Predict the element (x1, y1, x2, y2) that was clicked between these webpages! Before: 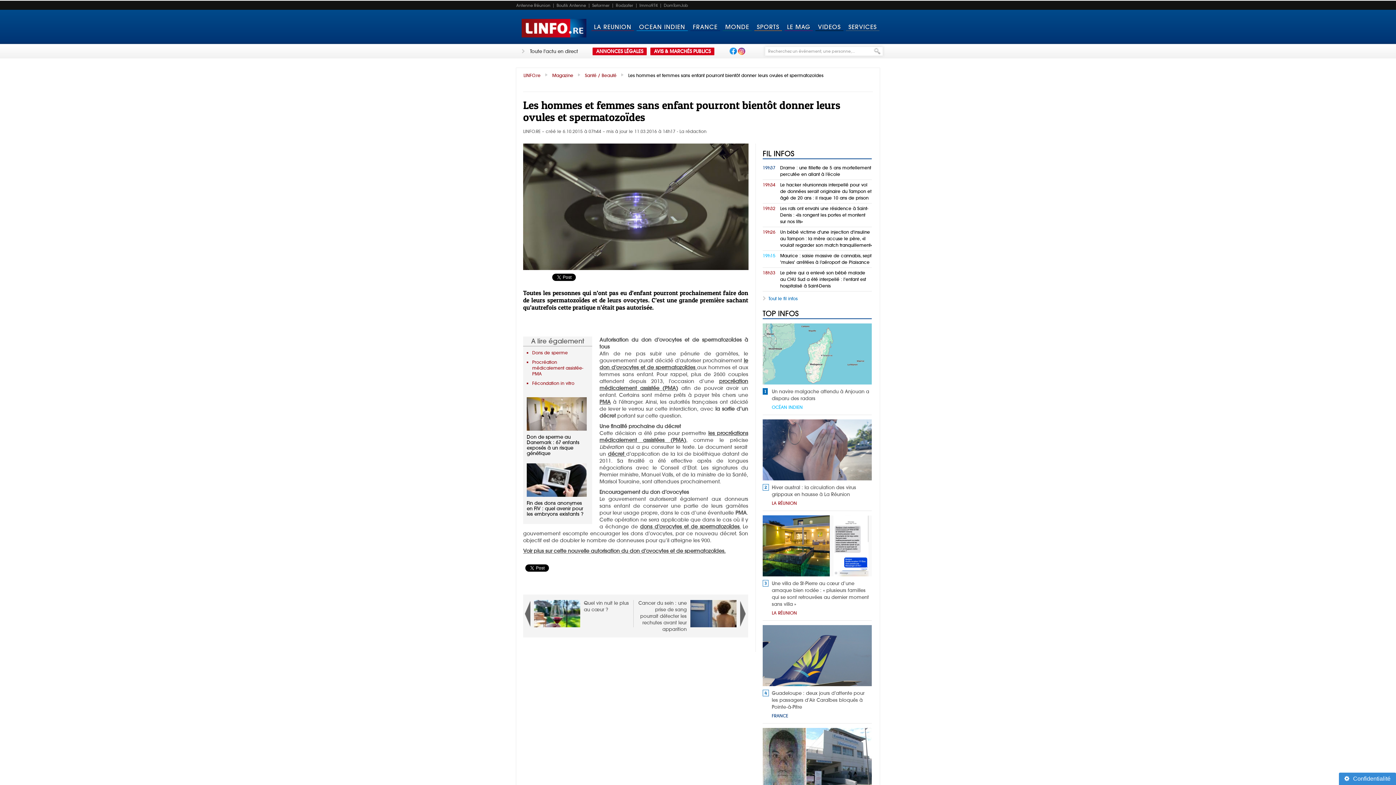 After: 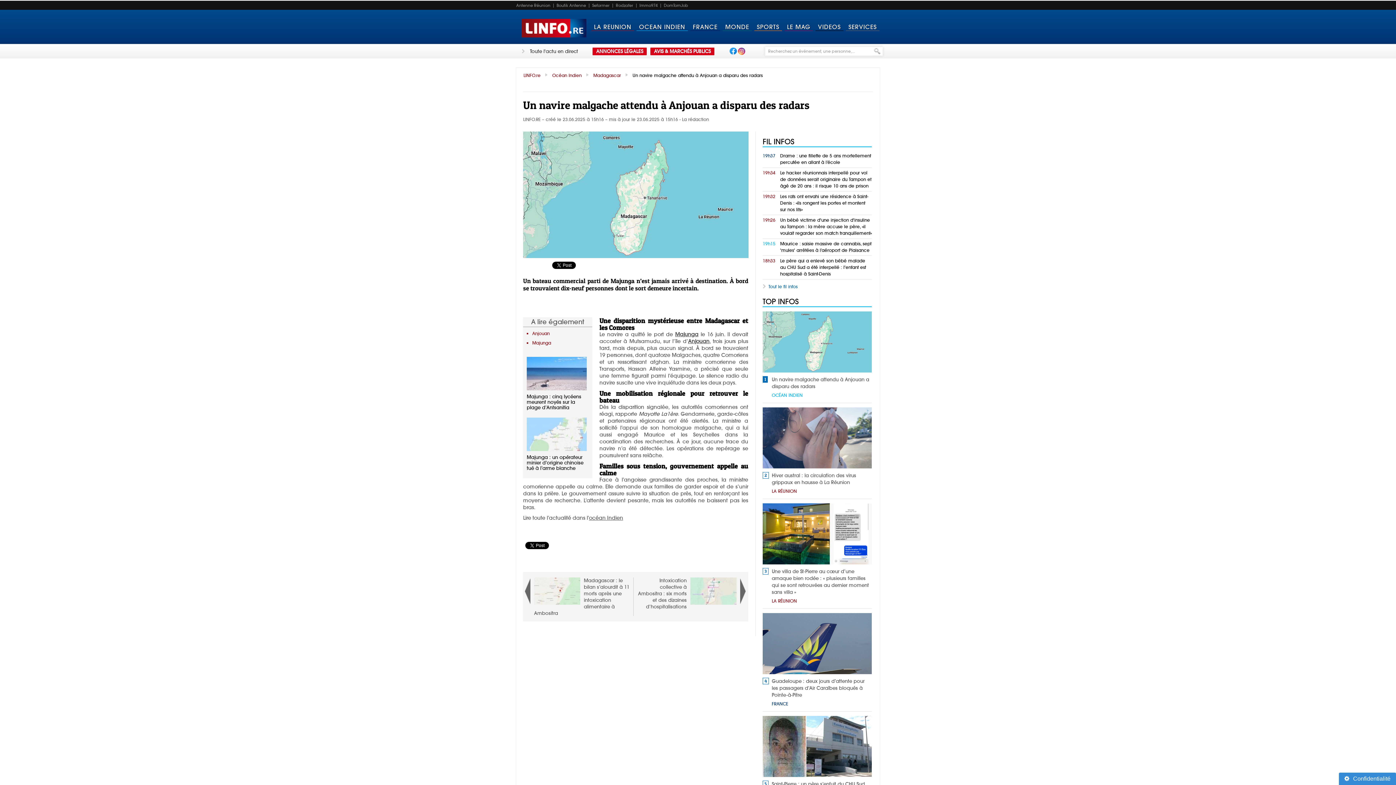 Action: bbox: (762, 323, 872, 384) label:  